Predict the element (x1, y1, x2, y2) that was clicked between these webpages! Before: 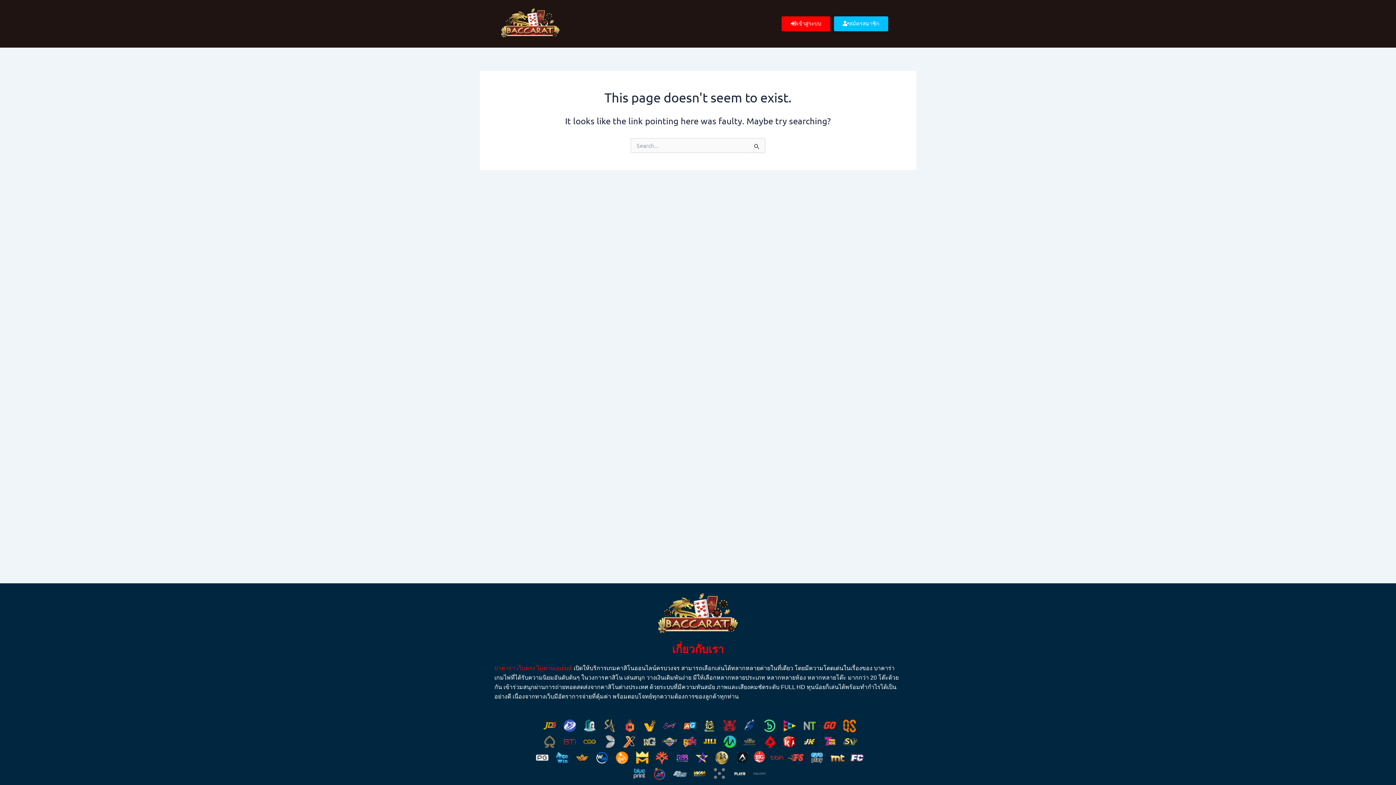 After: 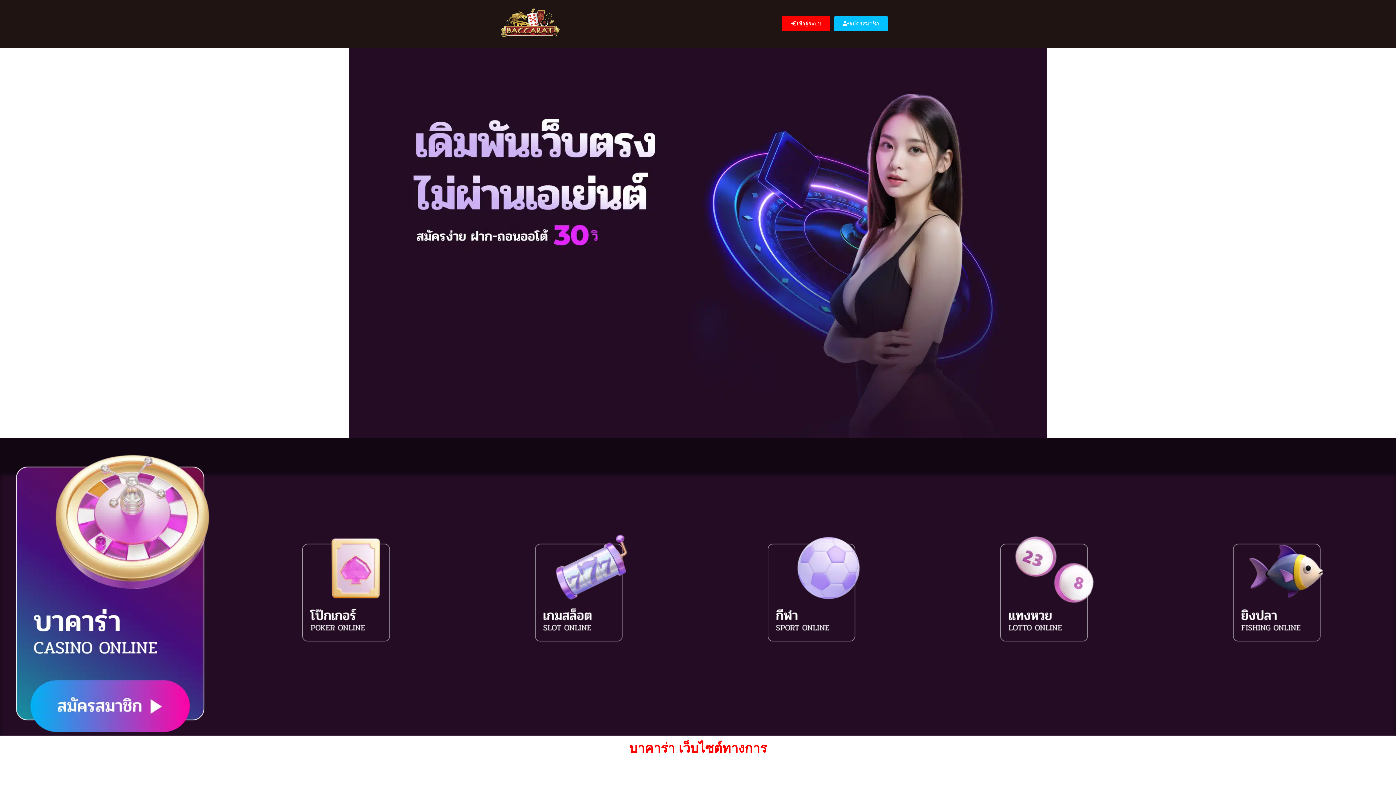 Action: bbox: (494, 3, 566, 44)